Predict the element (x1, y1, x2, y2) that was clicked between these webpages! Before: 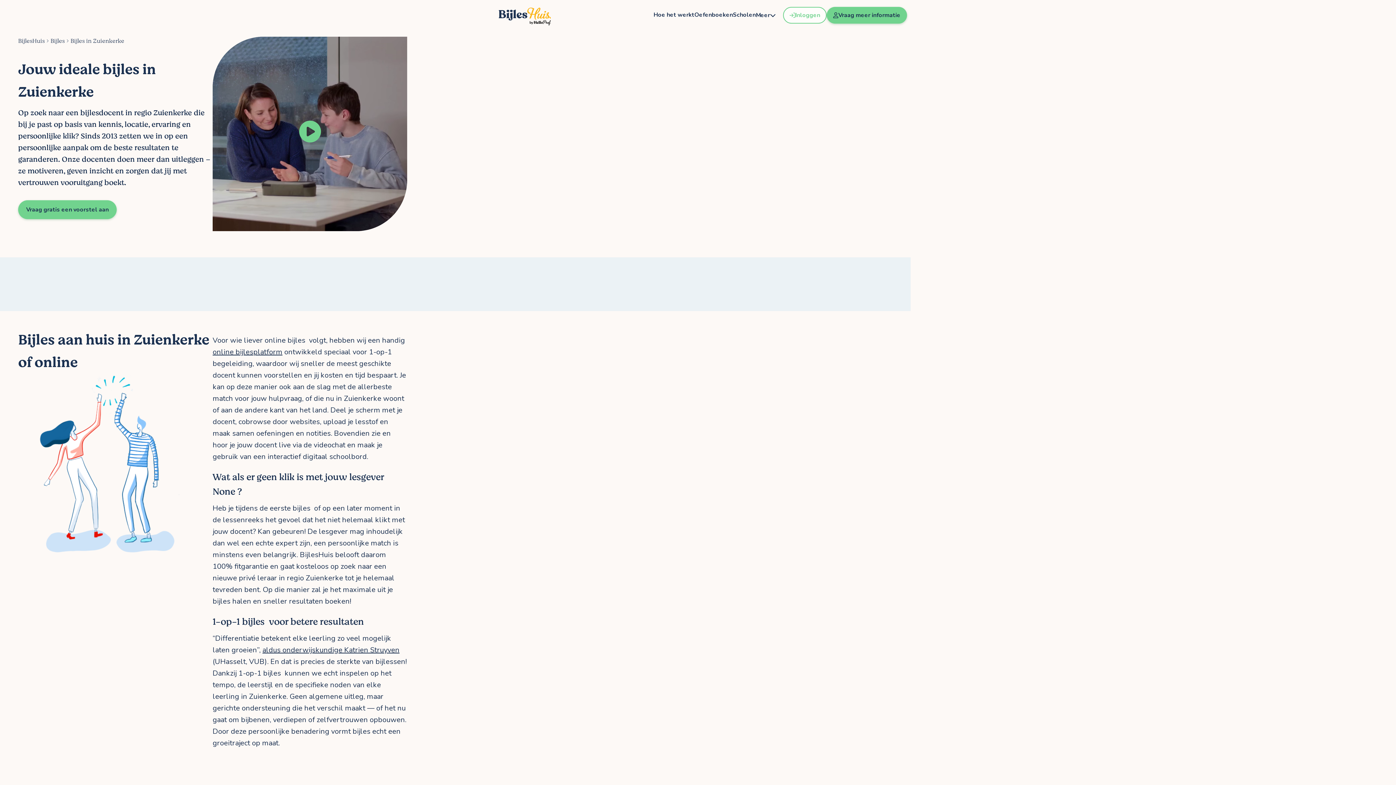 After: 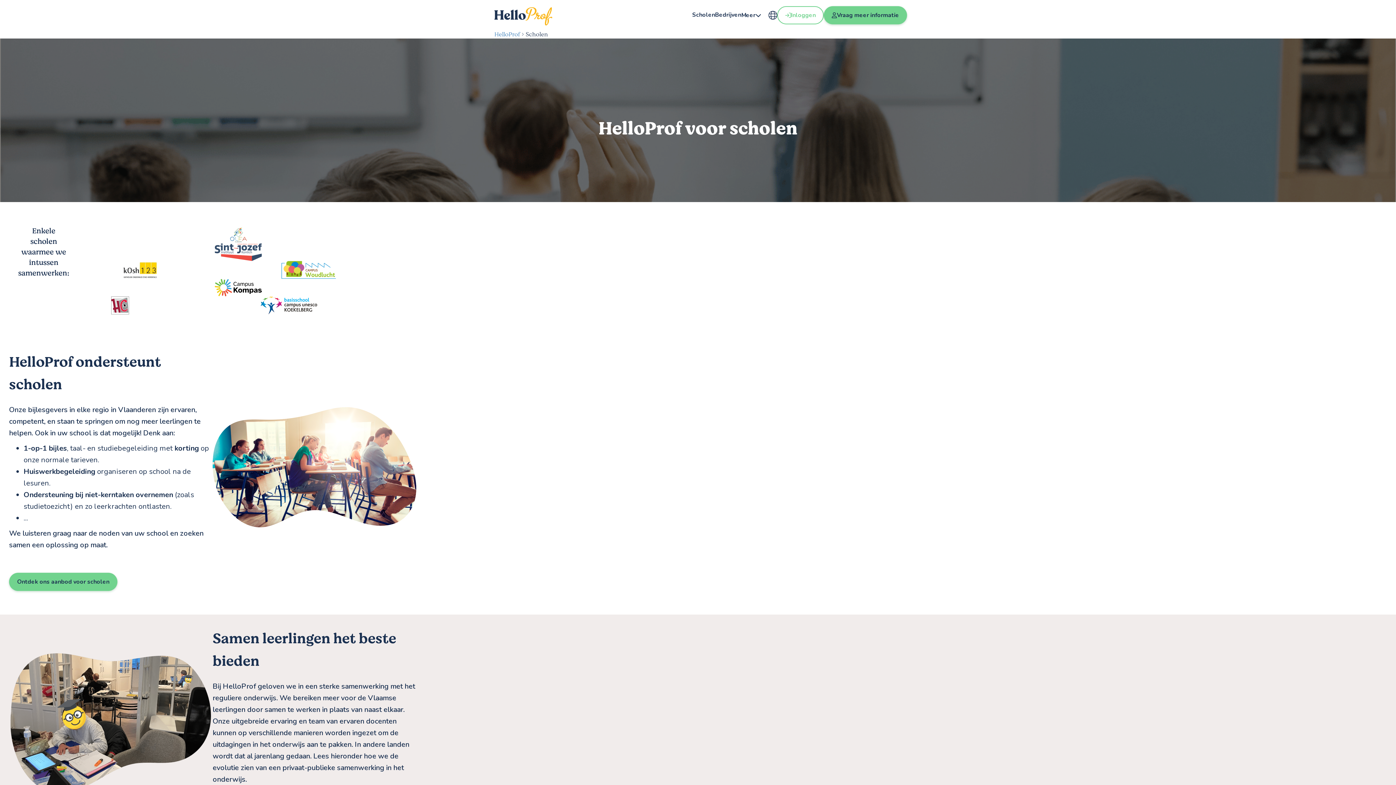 Action: label: Scholen bbox: (733, 8, 756, 21)